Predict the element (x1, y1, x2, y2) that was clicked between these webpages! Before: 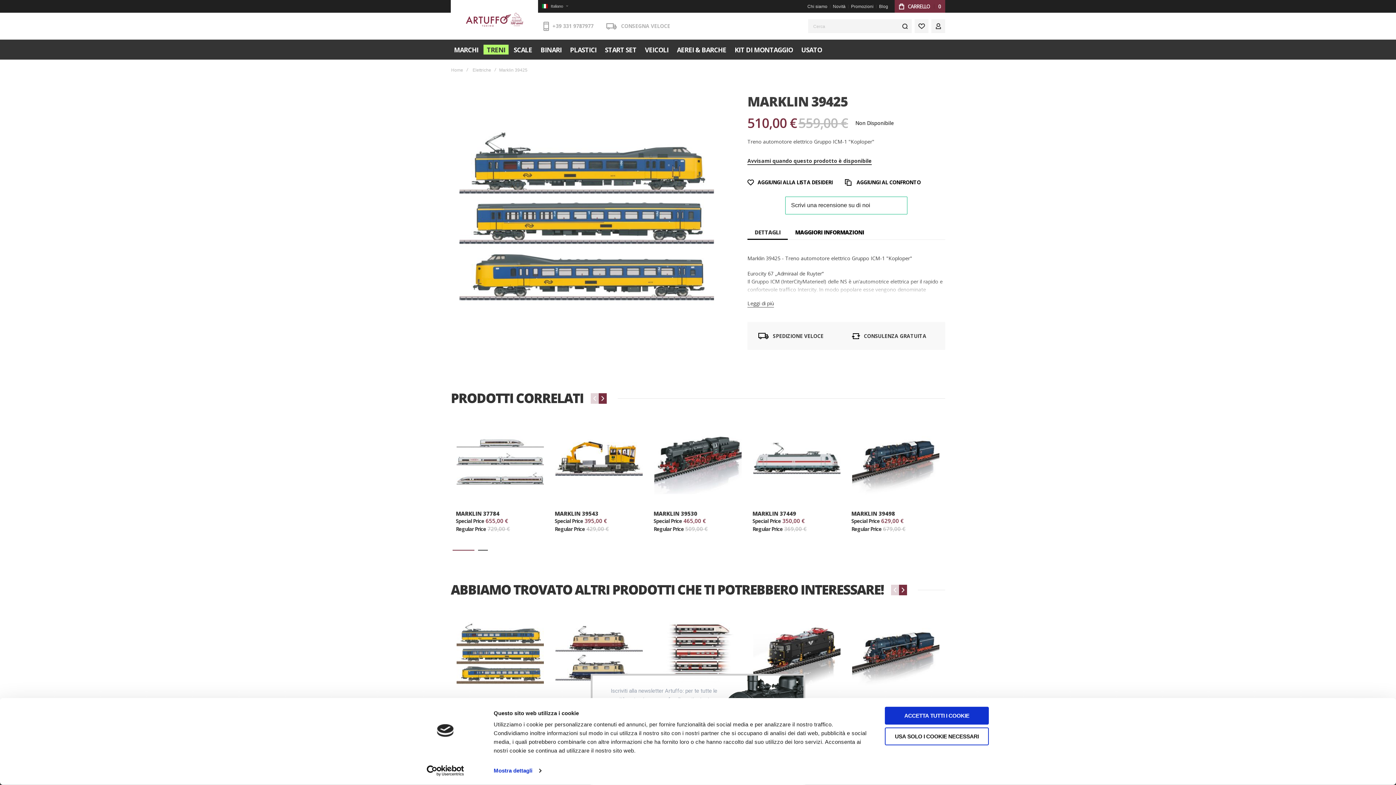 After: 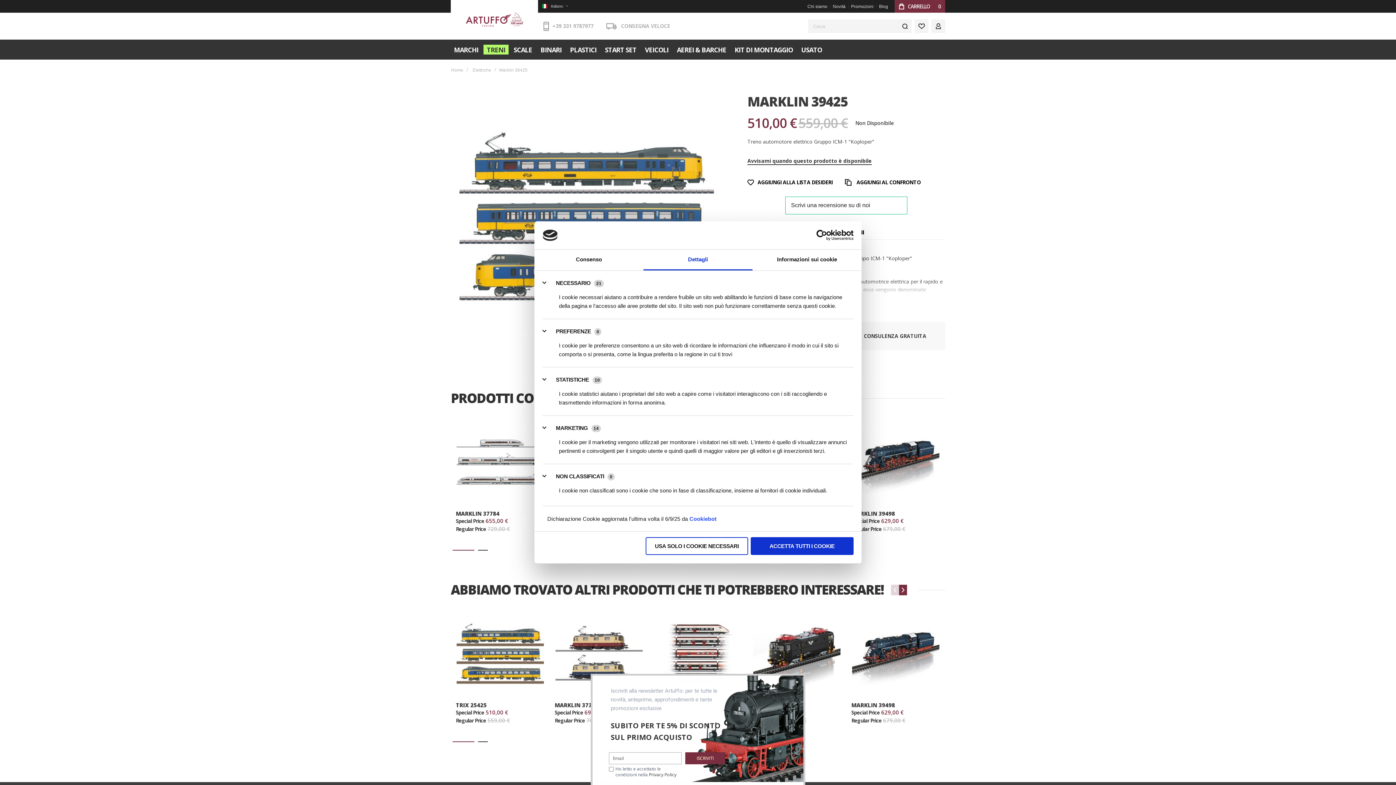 Action: bbox: (493, 765, 541, 776) label: Mostra dettagli